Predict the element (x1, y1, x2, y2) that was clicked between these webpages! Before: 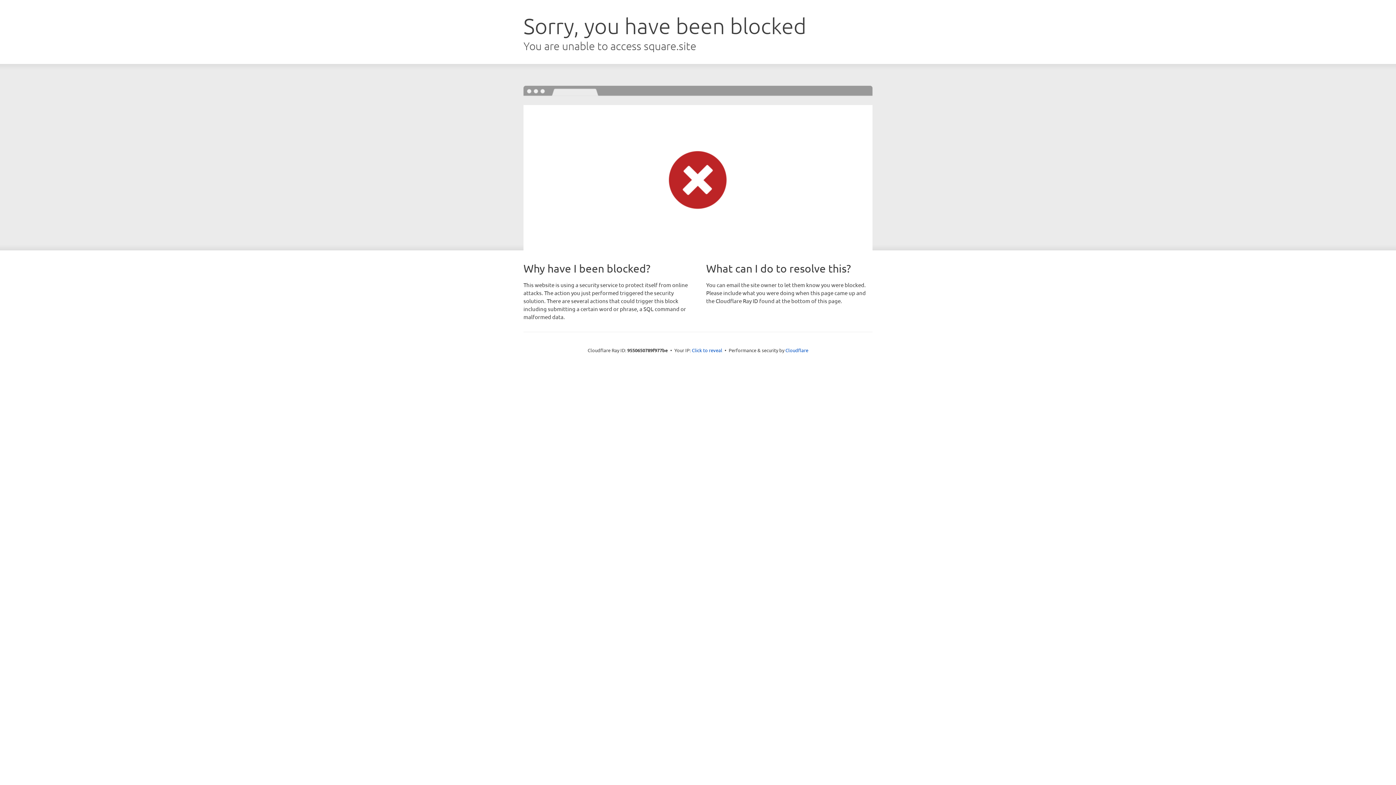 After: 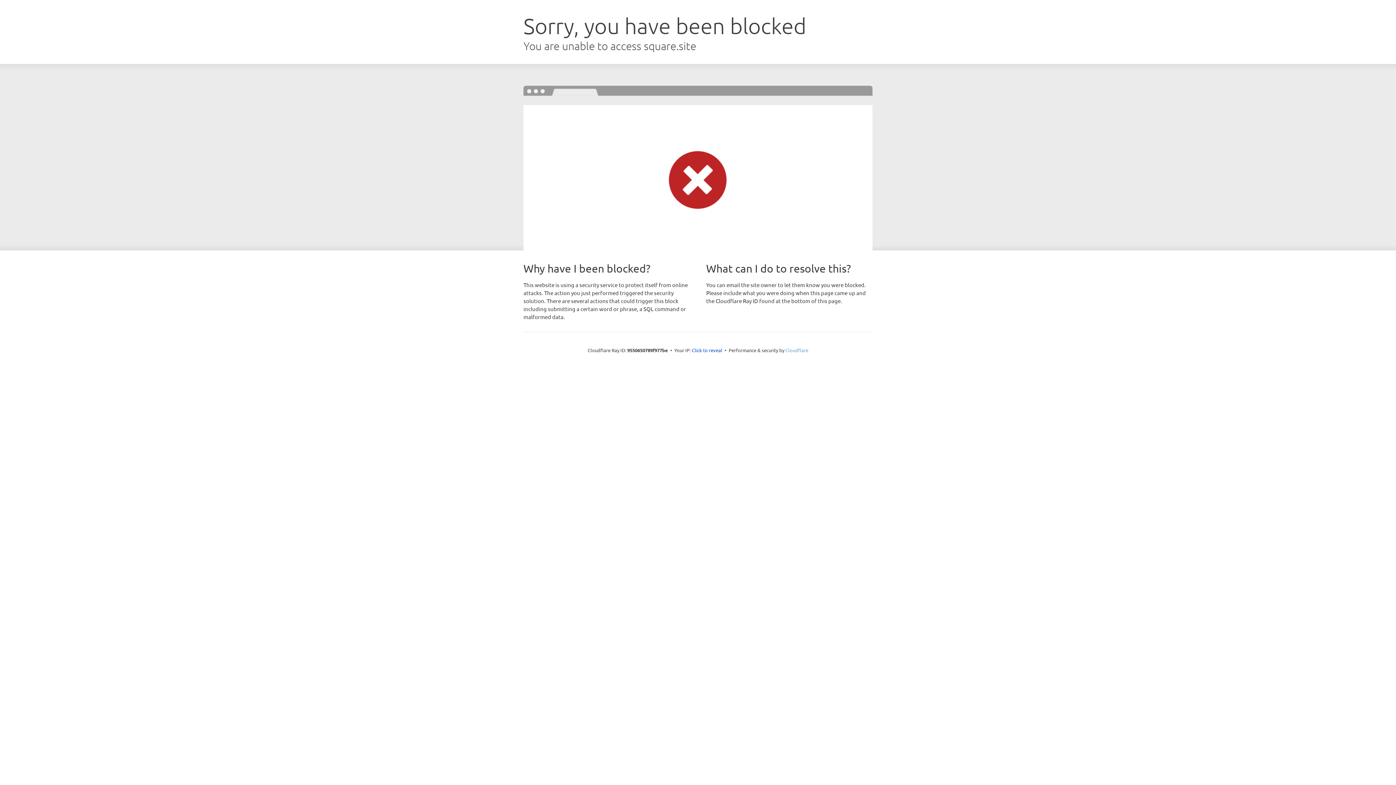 Action: label: Cloudflare bbox: (785, 347, 808, 353)